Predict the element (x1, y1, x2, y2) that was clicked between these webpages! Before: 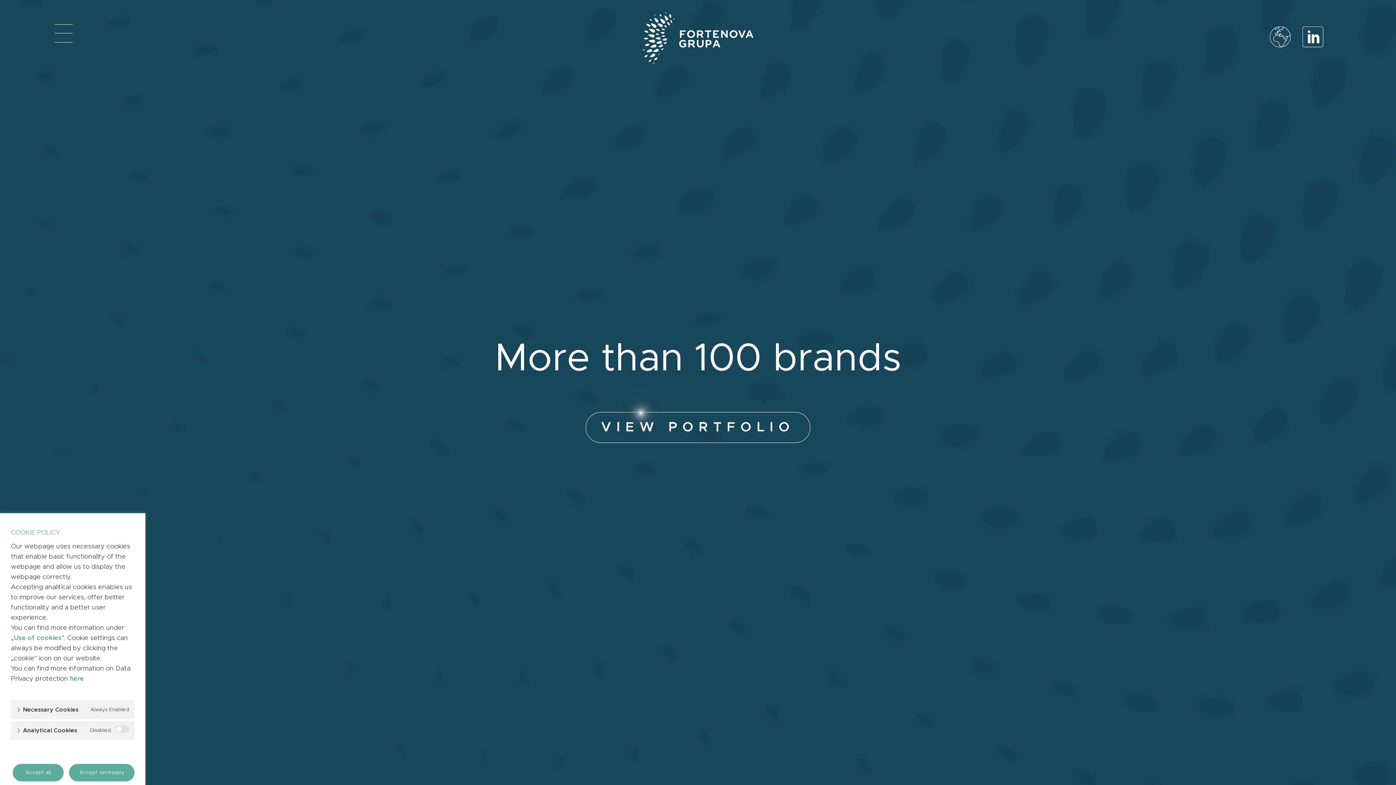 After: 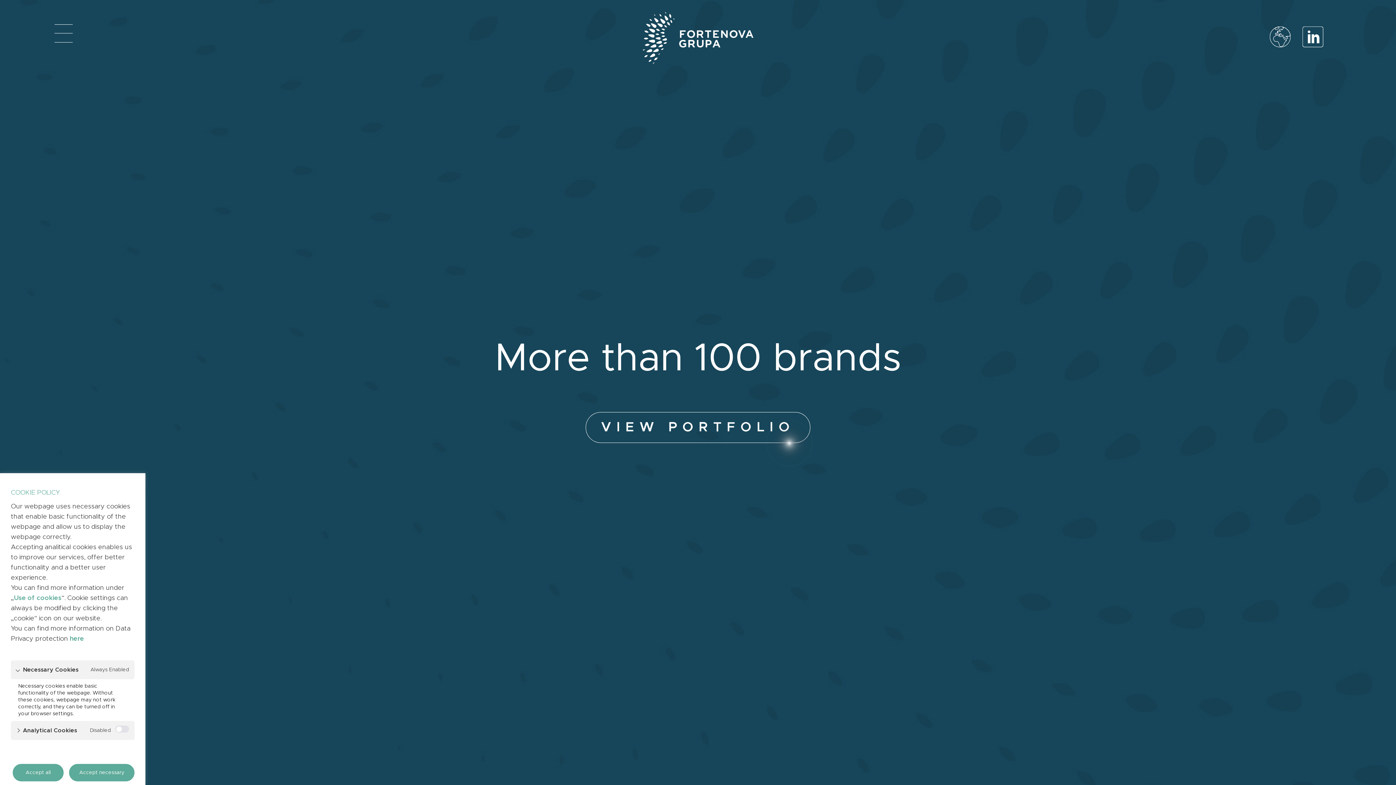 Action: label: Necessary Cookies bbox: (16, 704, 78, 715)